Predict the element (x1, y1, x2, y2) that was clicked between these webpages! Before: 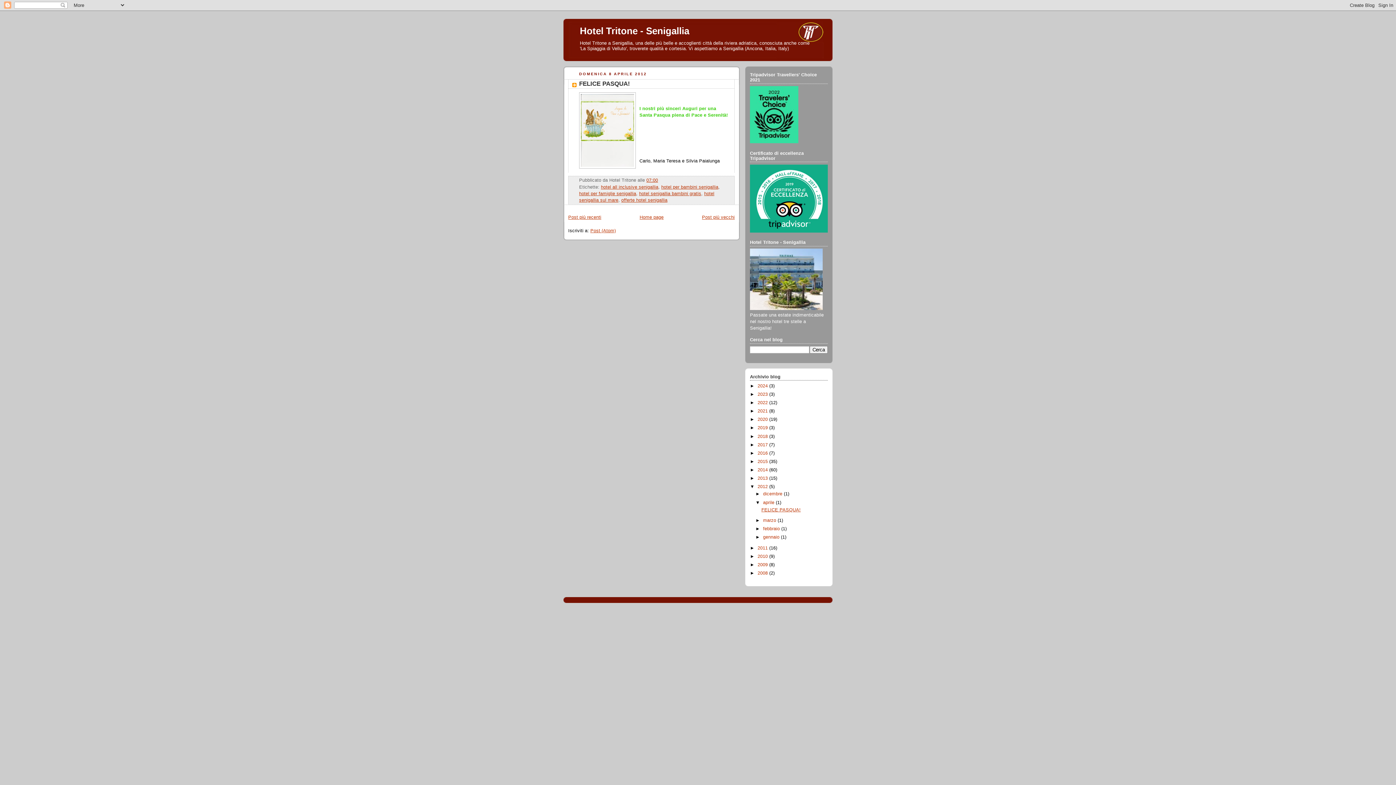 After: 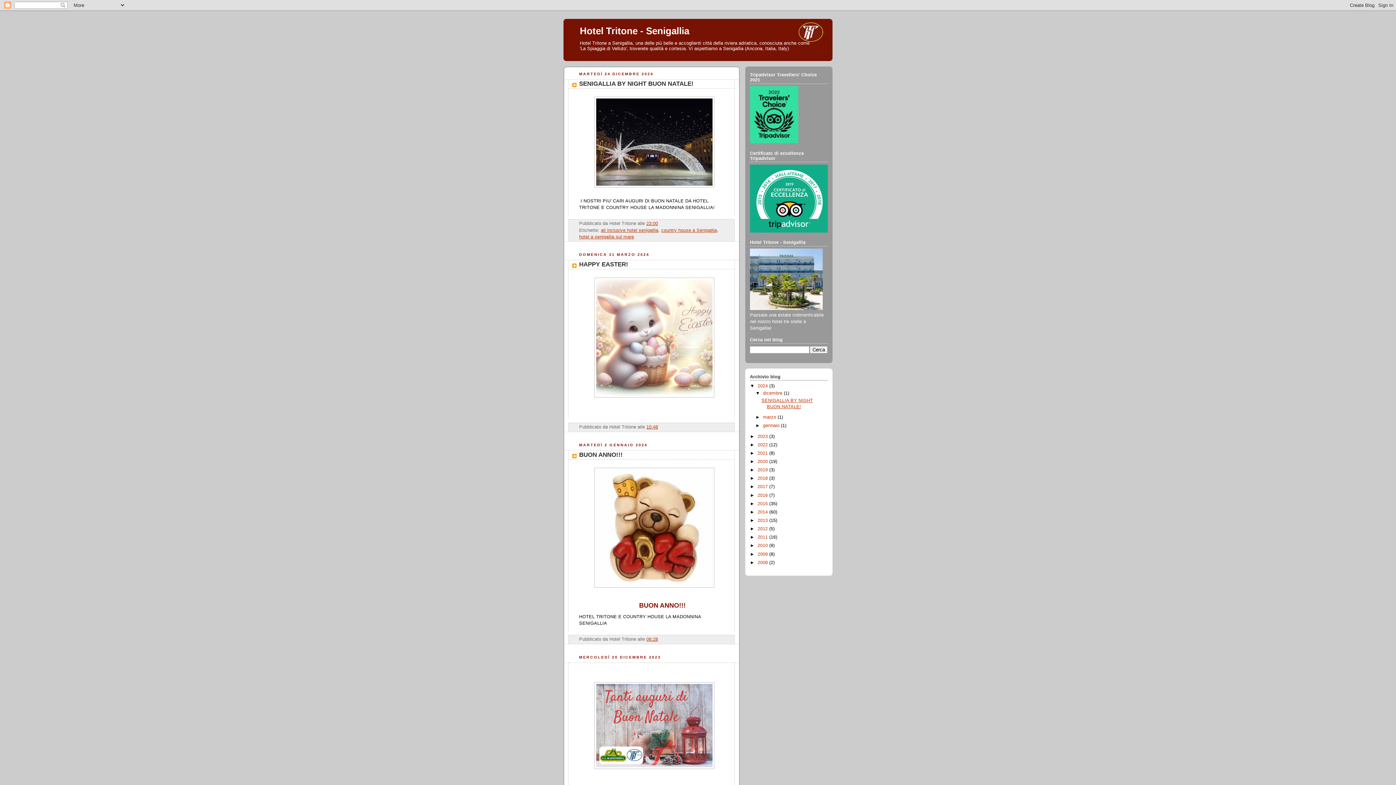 Action: bbox: (639, 214, 663, 220) label: Home page